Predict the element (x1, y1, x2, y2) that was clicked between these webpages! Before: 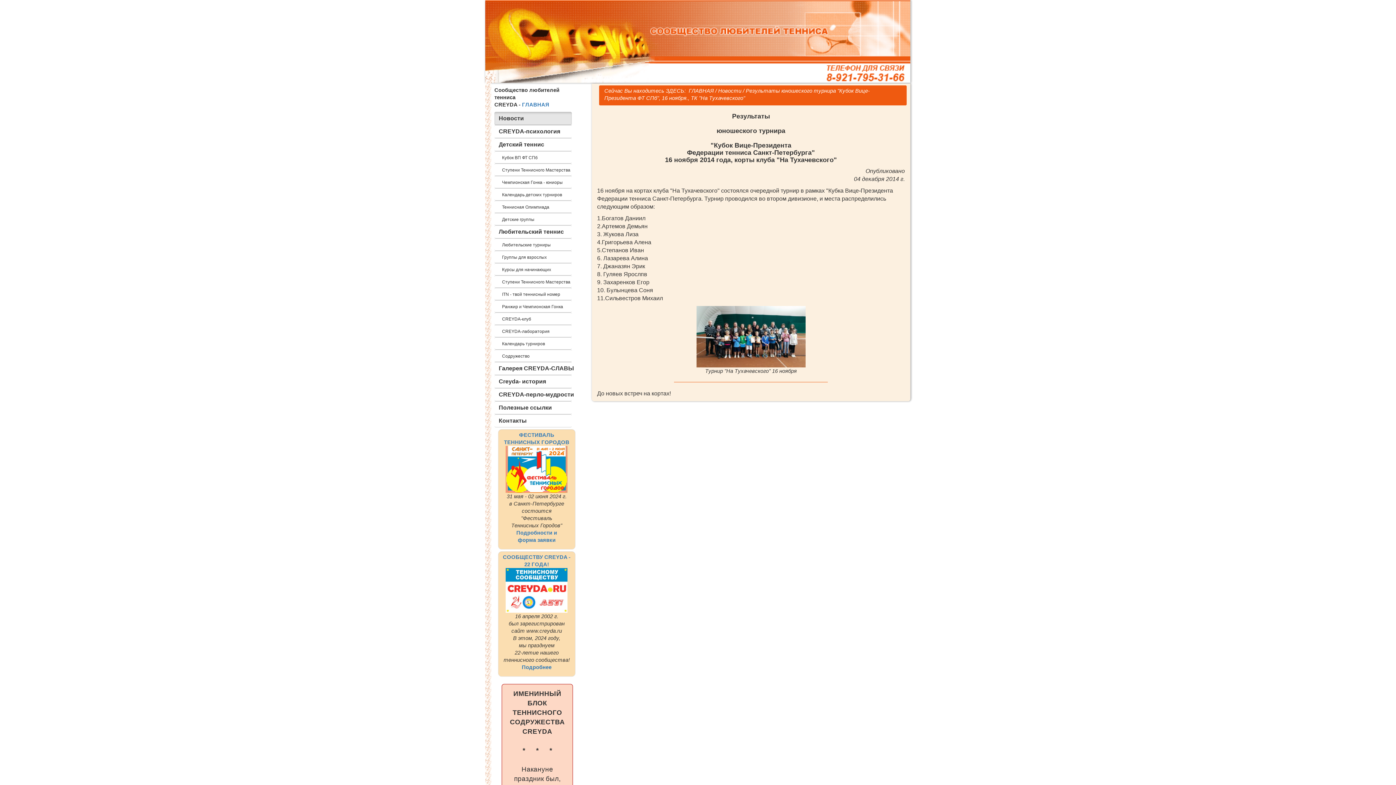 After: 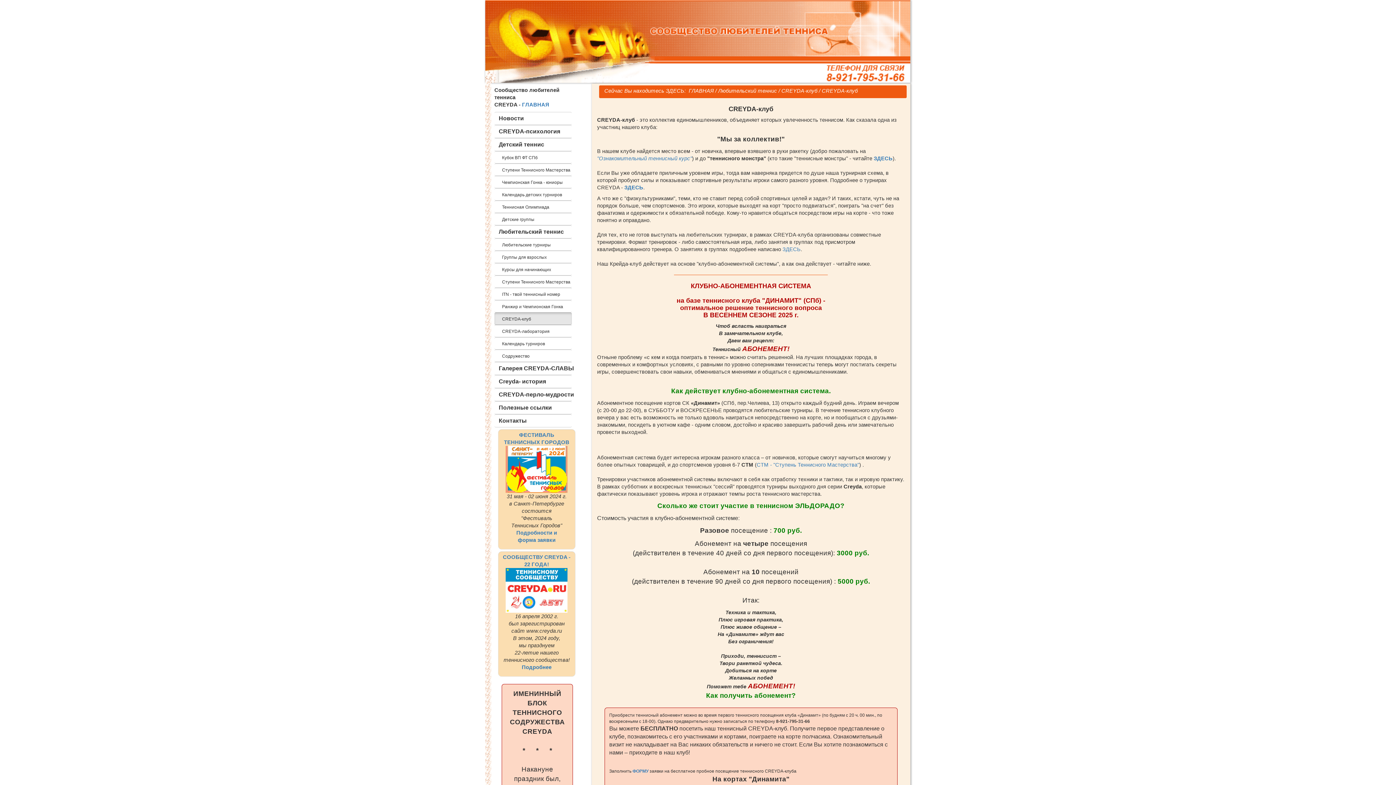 Action: bbox: (494, 315, 571, 321) label:    CREYDA-клуб